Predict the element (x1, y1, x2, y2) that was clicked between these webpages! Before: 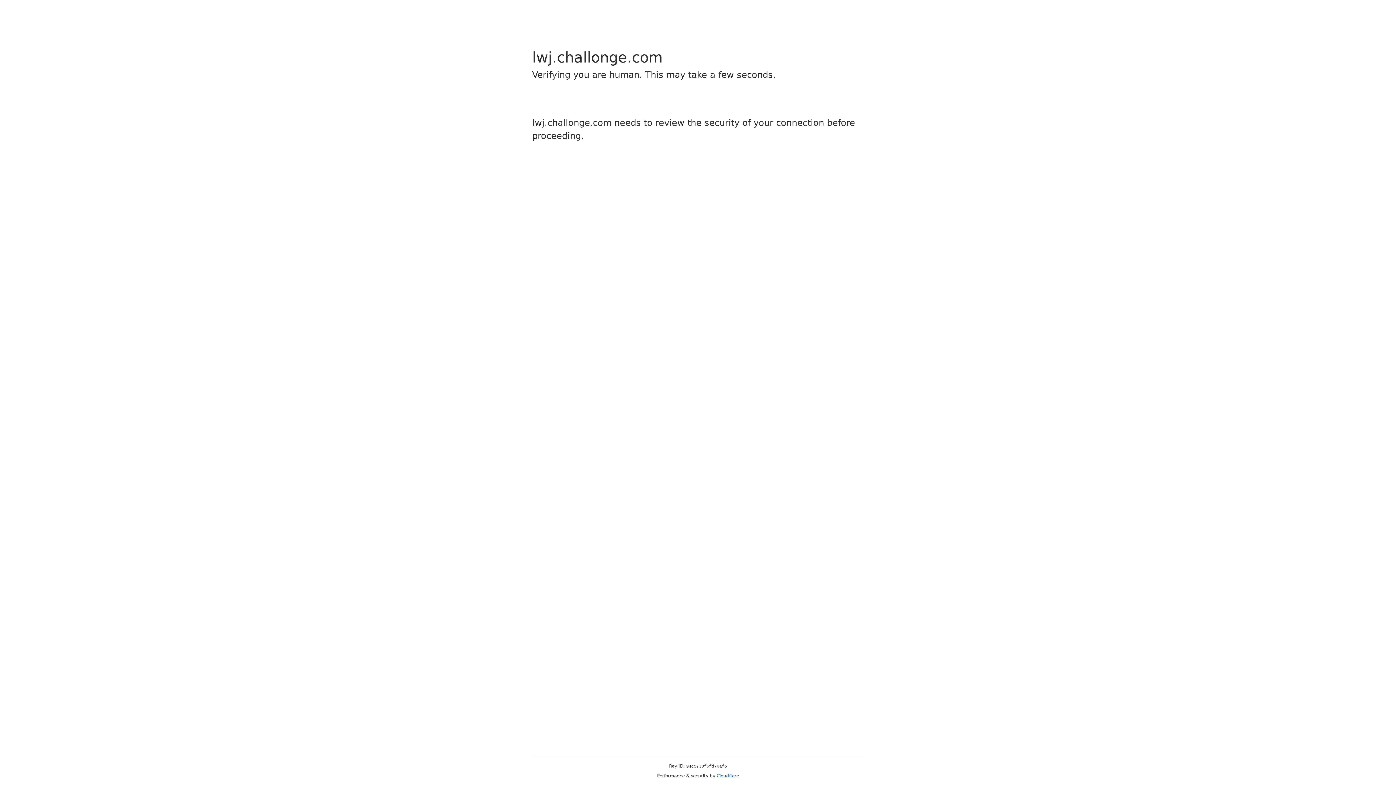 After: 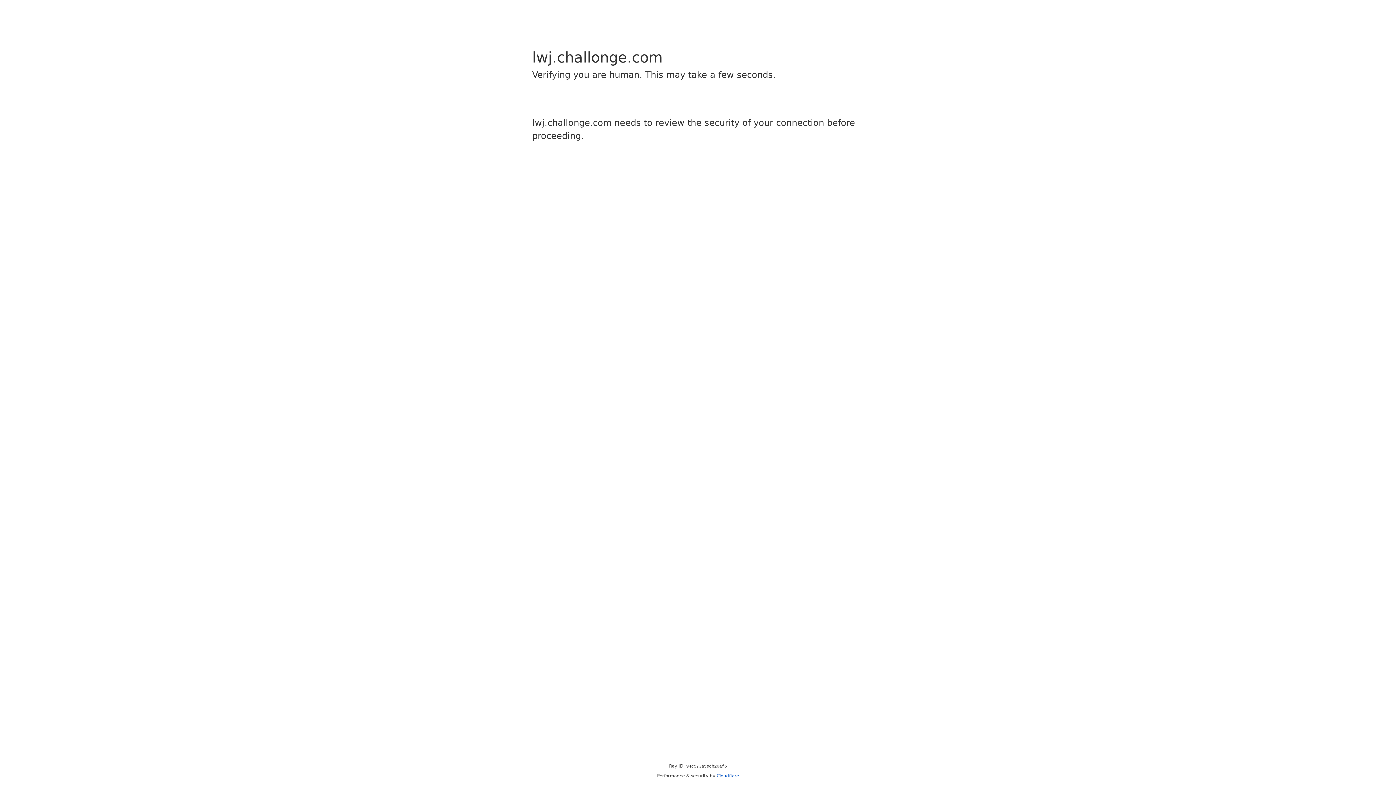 Action: label: Cloudflare bbox: (716, 773, 739, 778)